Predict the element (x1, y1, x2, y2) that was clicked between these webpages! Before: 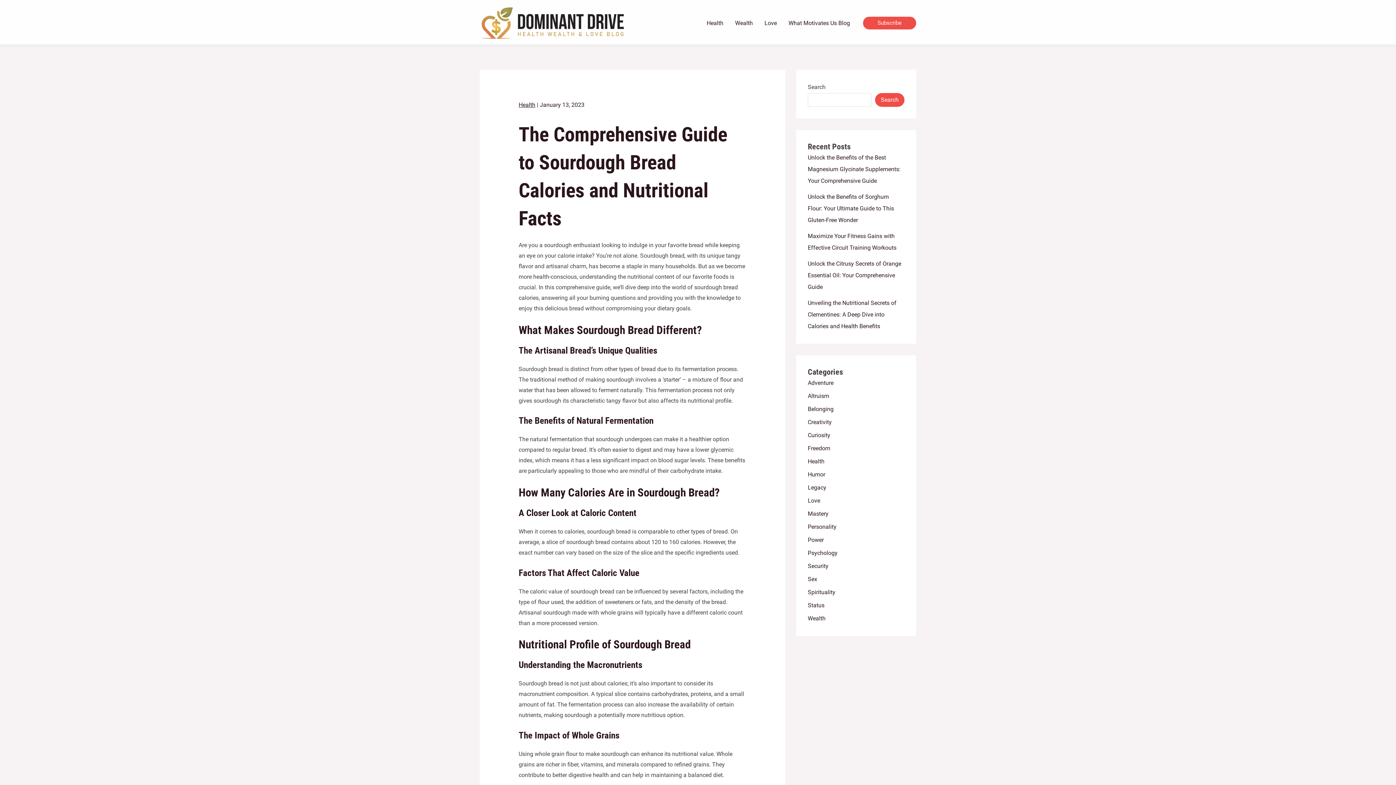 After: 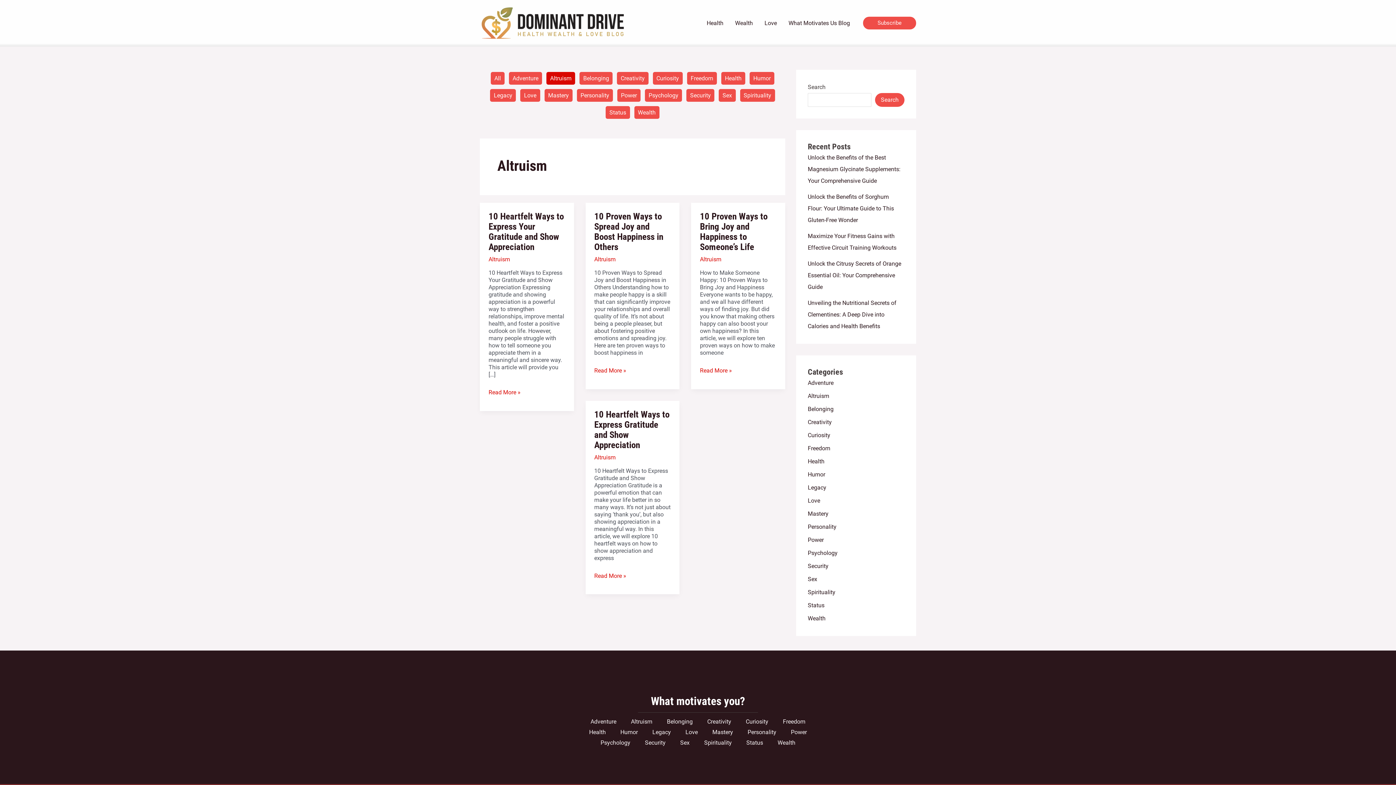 Action: bbox: (808, 392, 829, 399) label: Altruism